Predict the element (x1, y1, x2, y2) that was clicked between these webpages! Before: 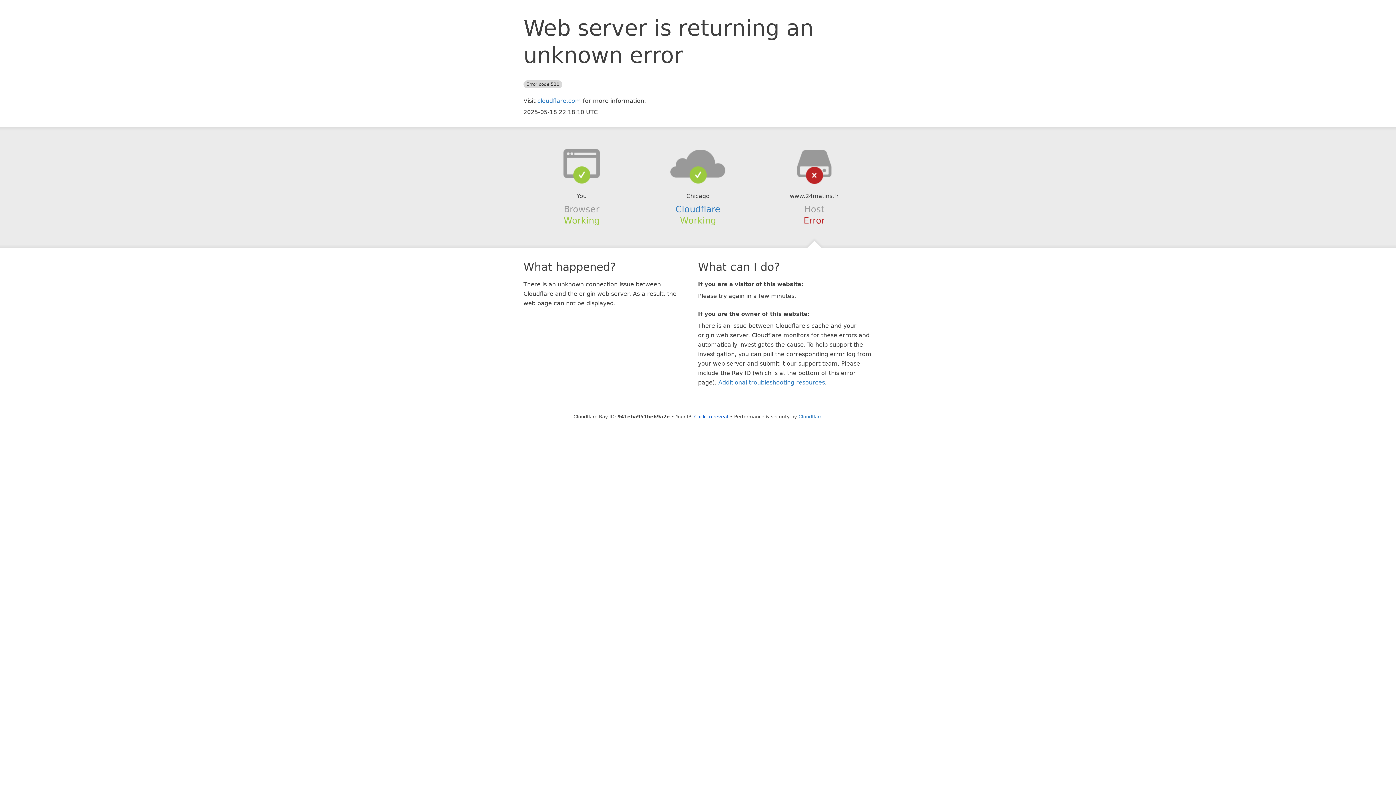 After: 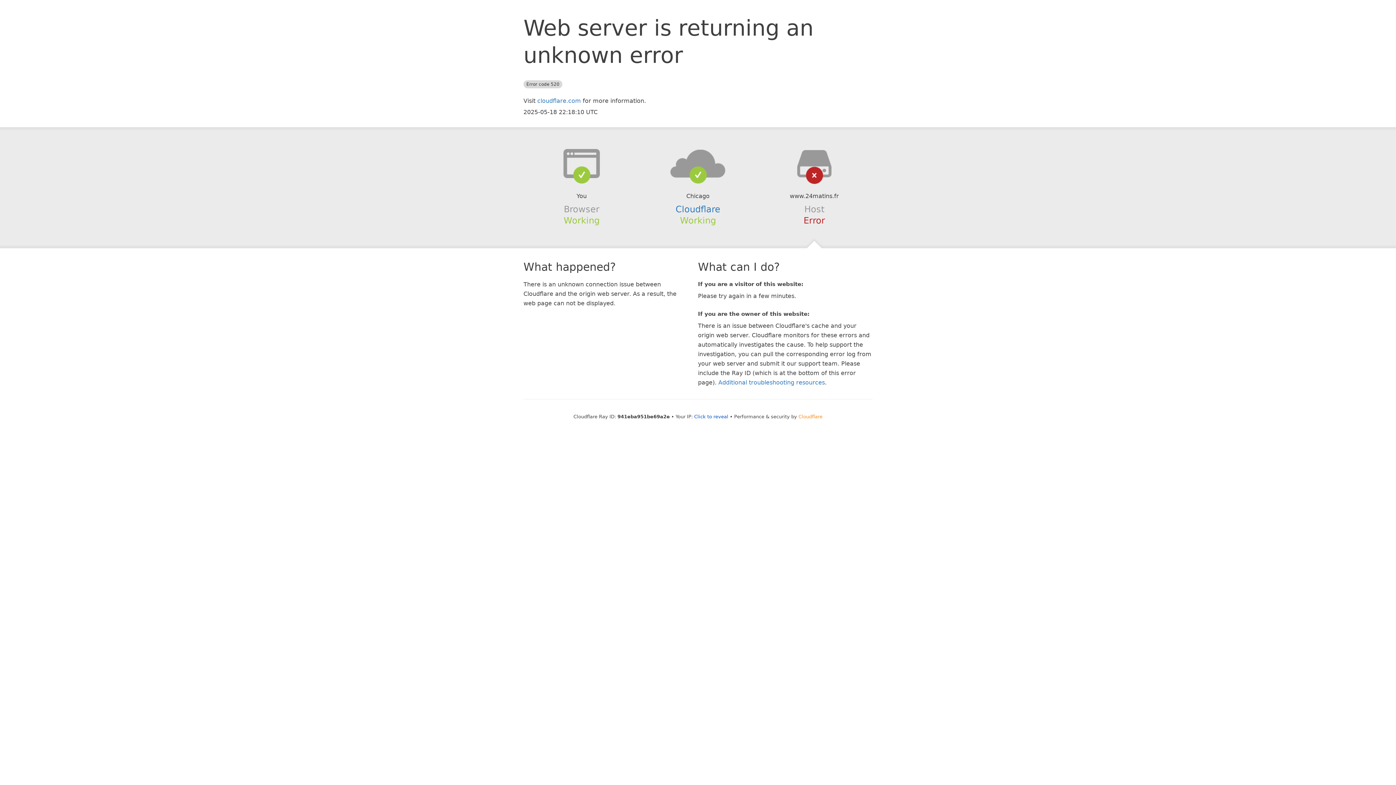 Action: label: Cloudflare bbox: (798, 414, 822, 419)